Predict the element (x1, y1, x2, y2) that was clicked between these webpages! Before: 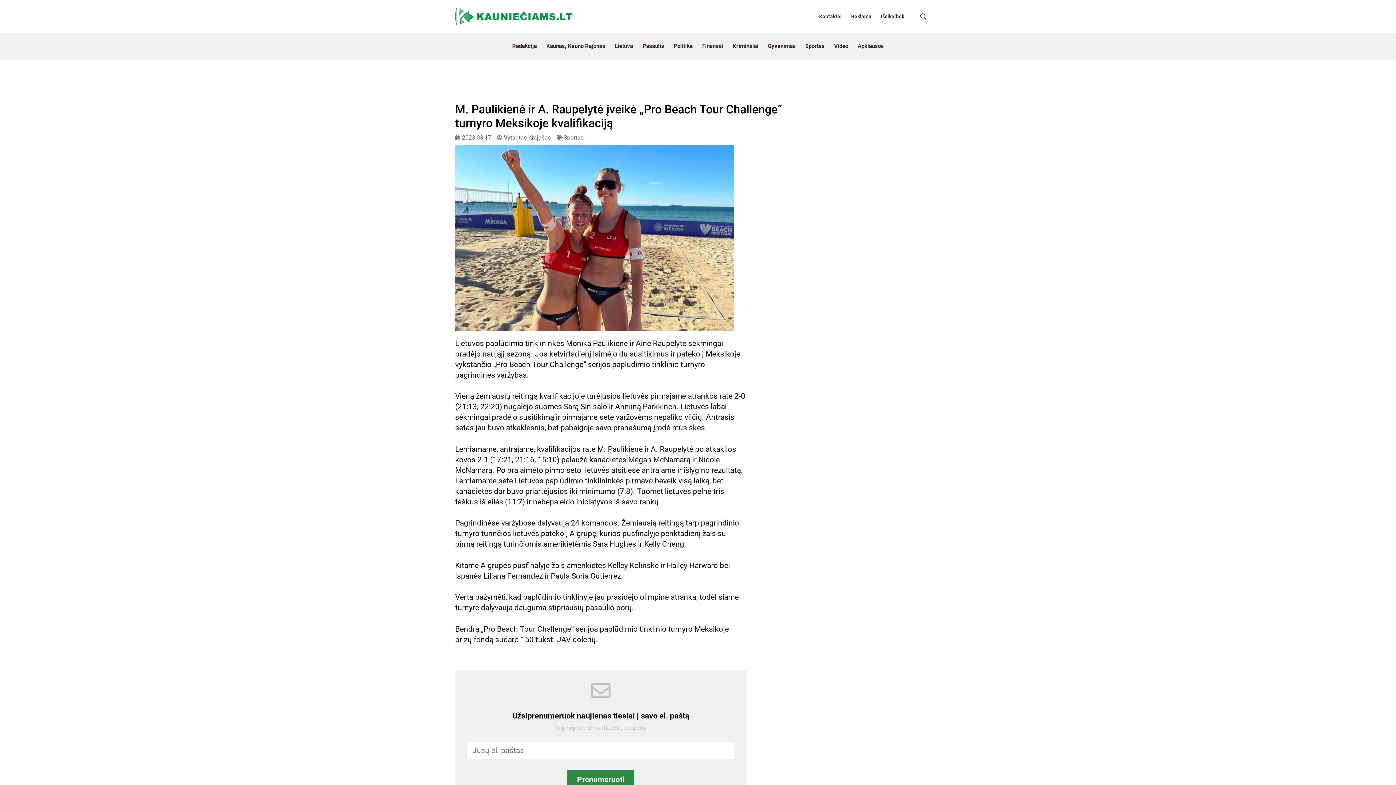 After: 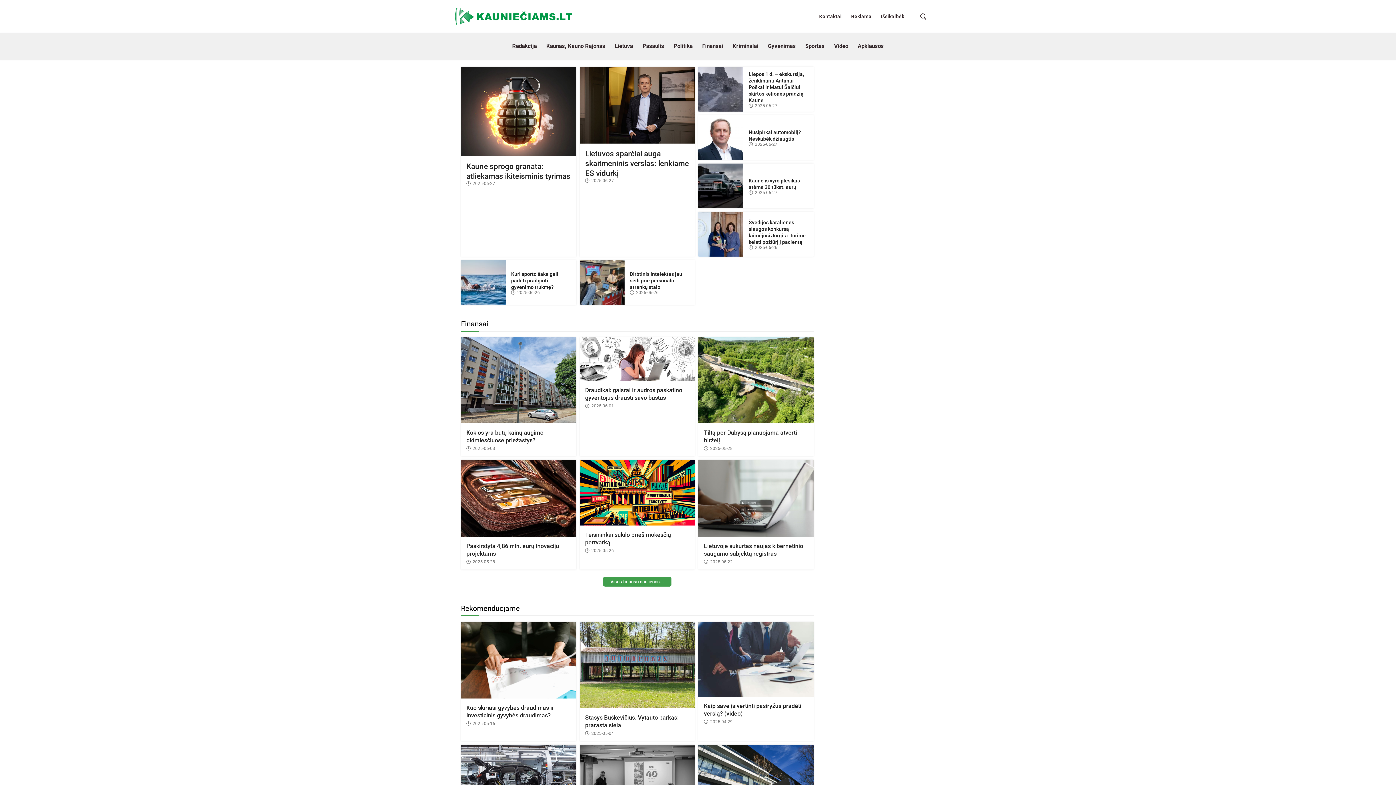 Action: bbox: (455, 7, 572, 25)